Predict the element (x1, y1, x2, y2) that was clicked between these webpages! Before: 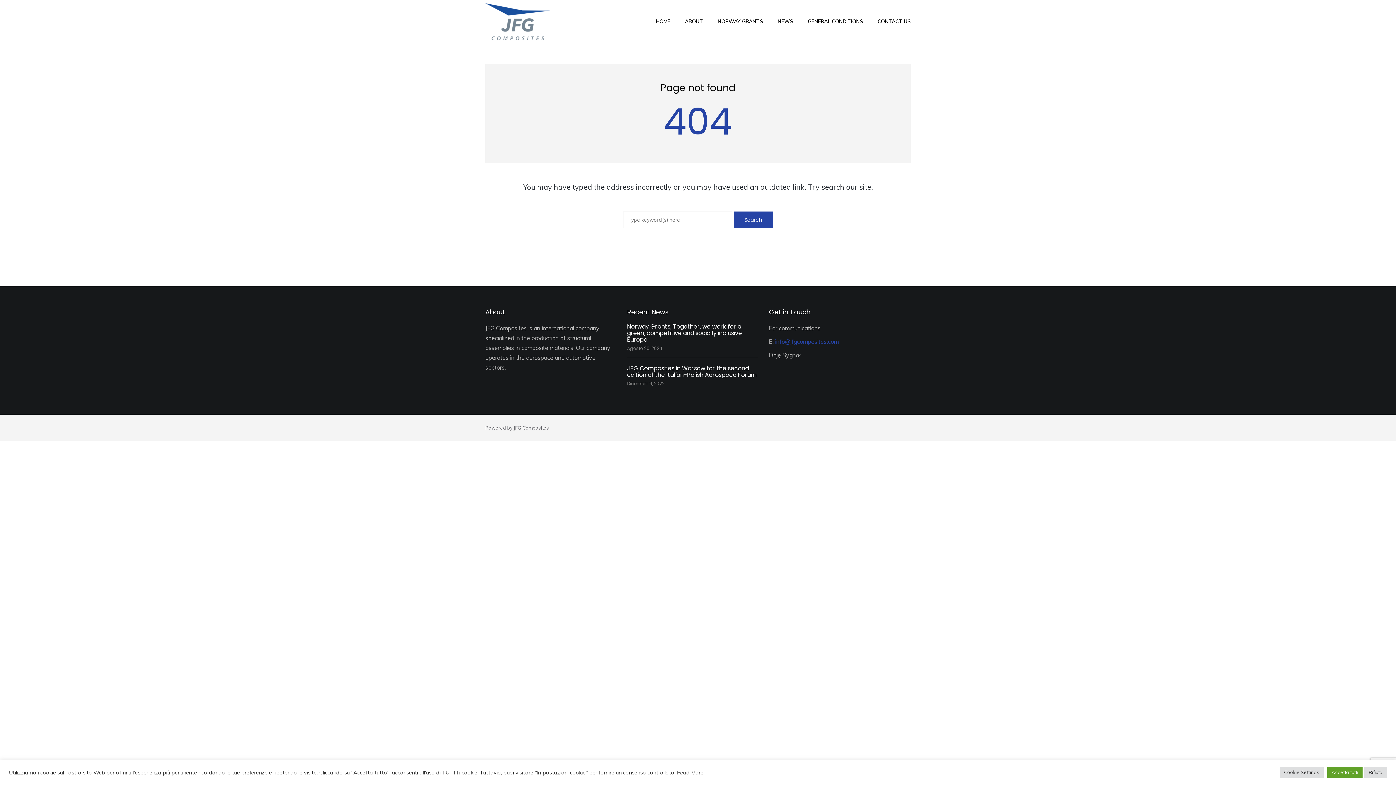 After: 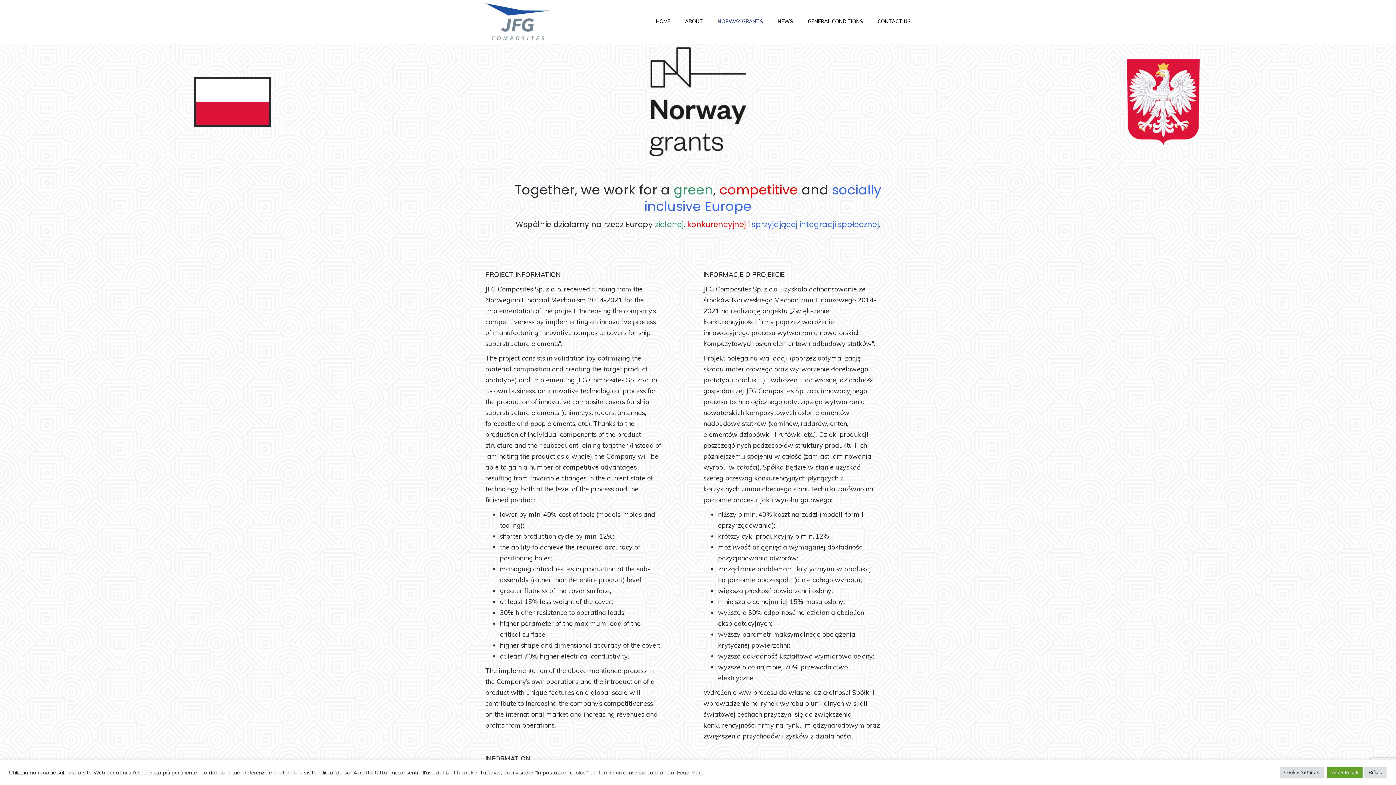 Action: label: Norway Grants, Together, we work for a green, competitive and socially inclusive Europe bbox: (627, 322, 742, 344)